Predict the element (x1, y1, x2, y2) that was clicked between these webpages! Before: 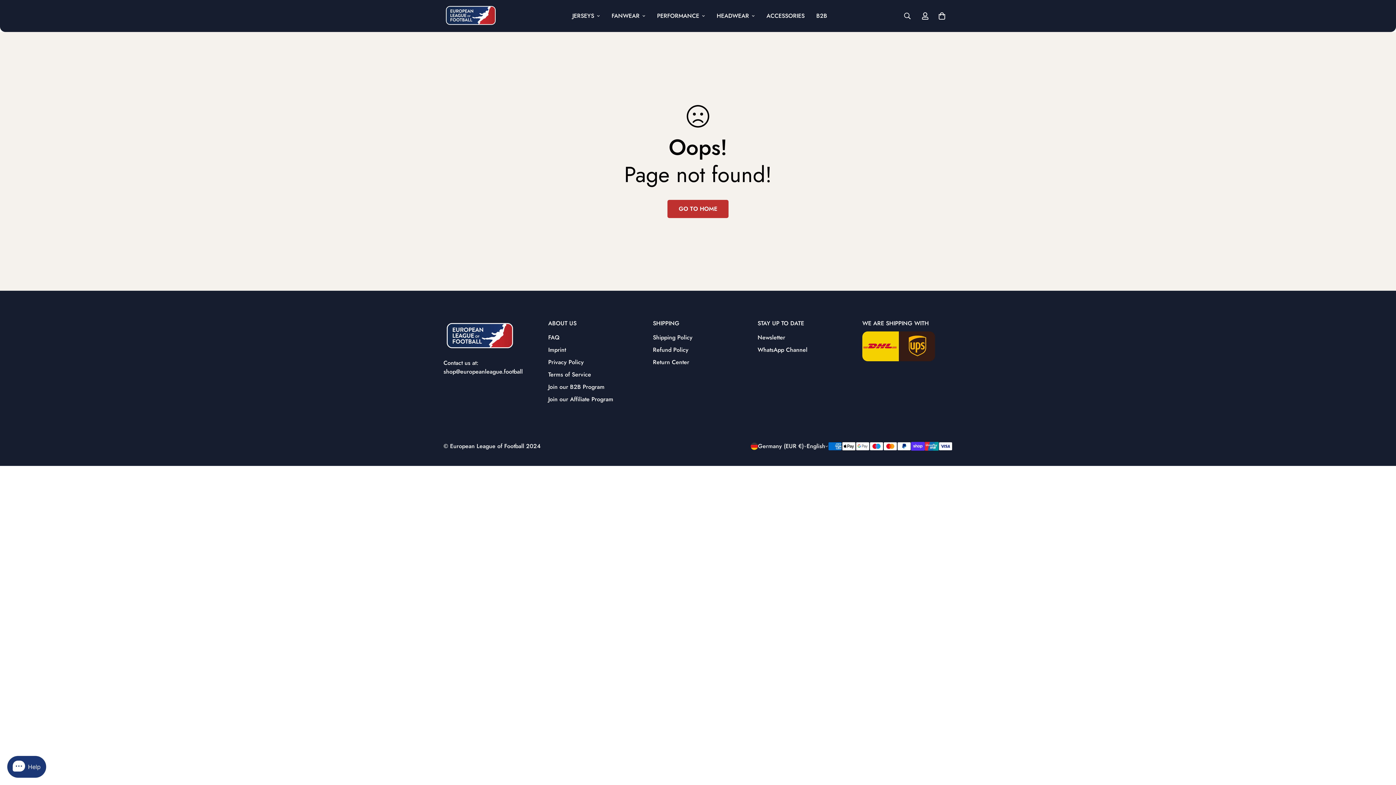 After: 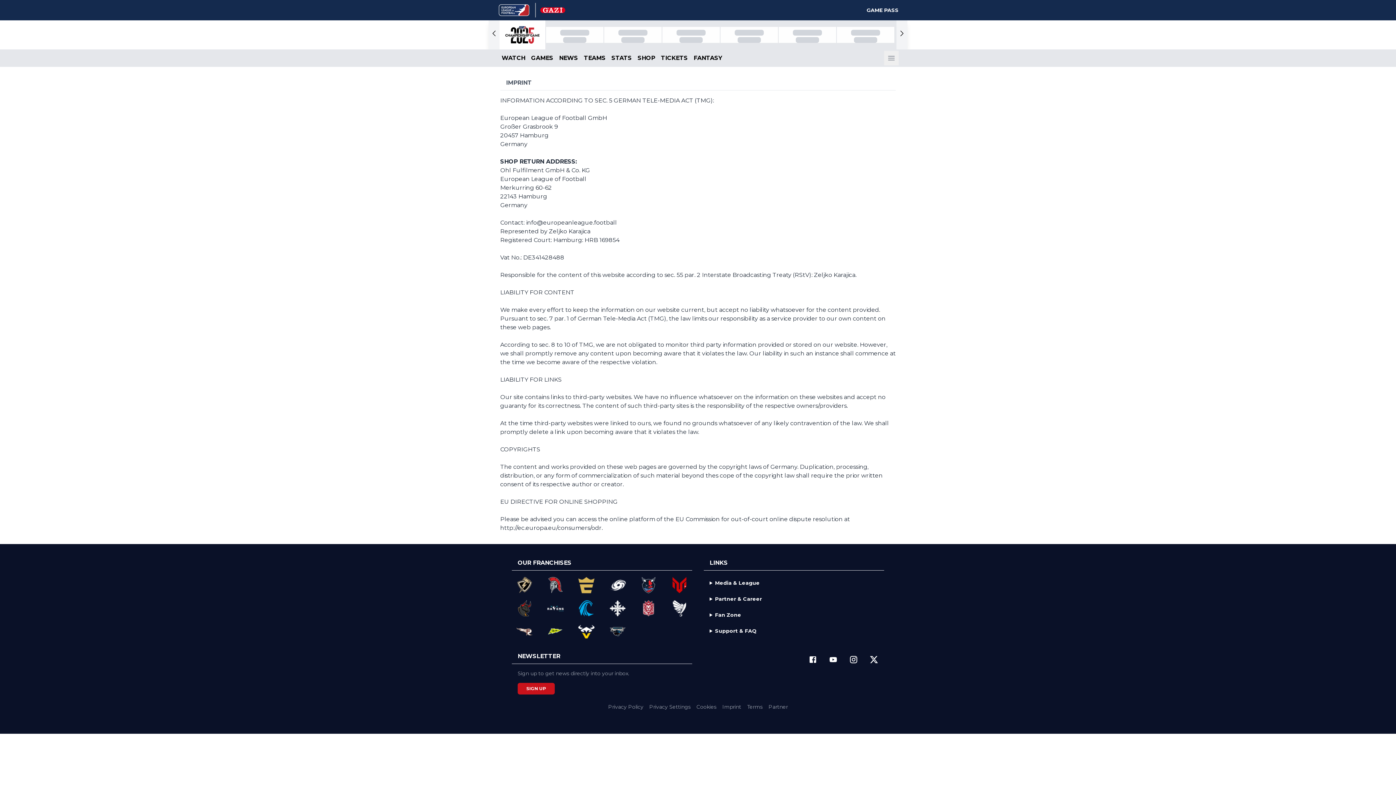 Action: label: Imprint bbox: (548, 345, 566, 354)